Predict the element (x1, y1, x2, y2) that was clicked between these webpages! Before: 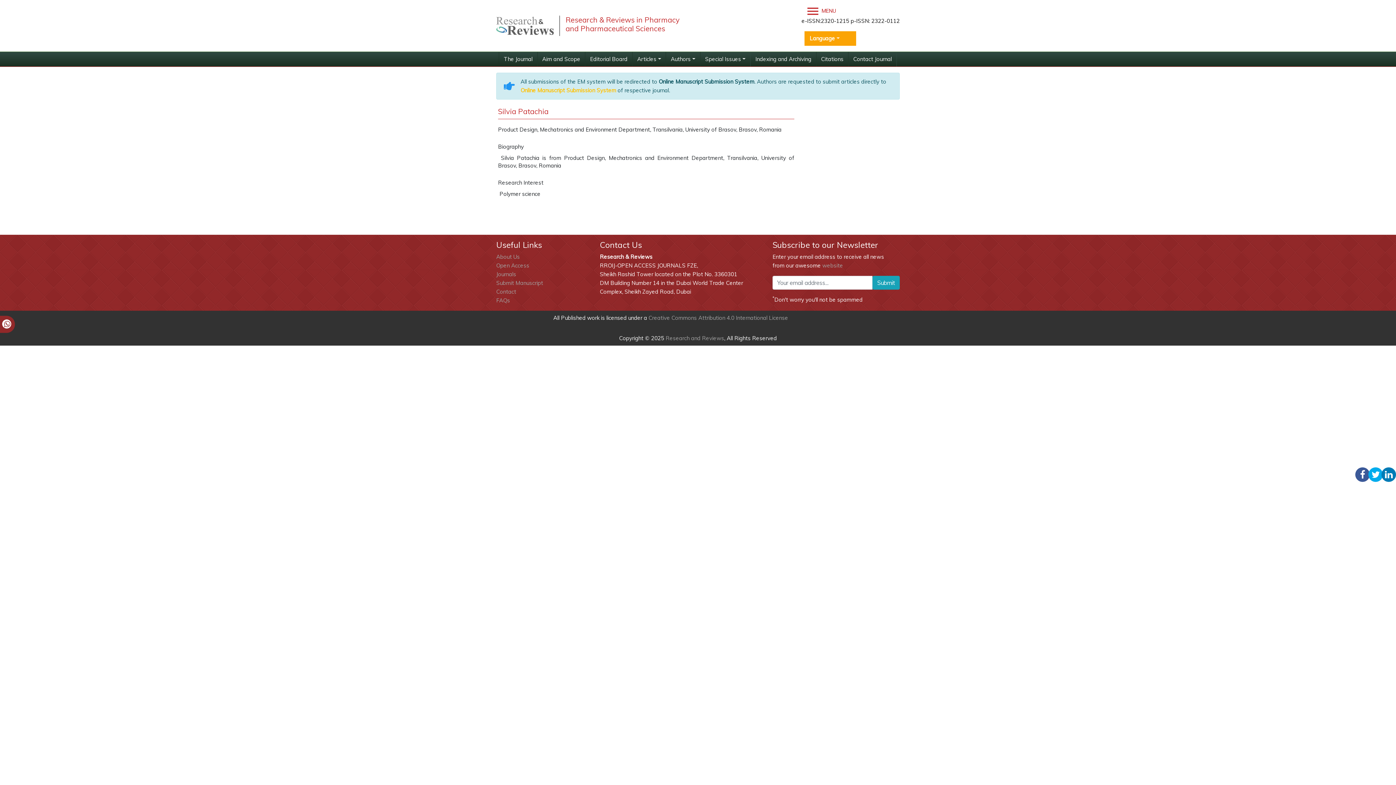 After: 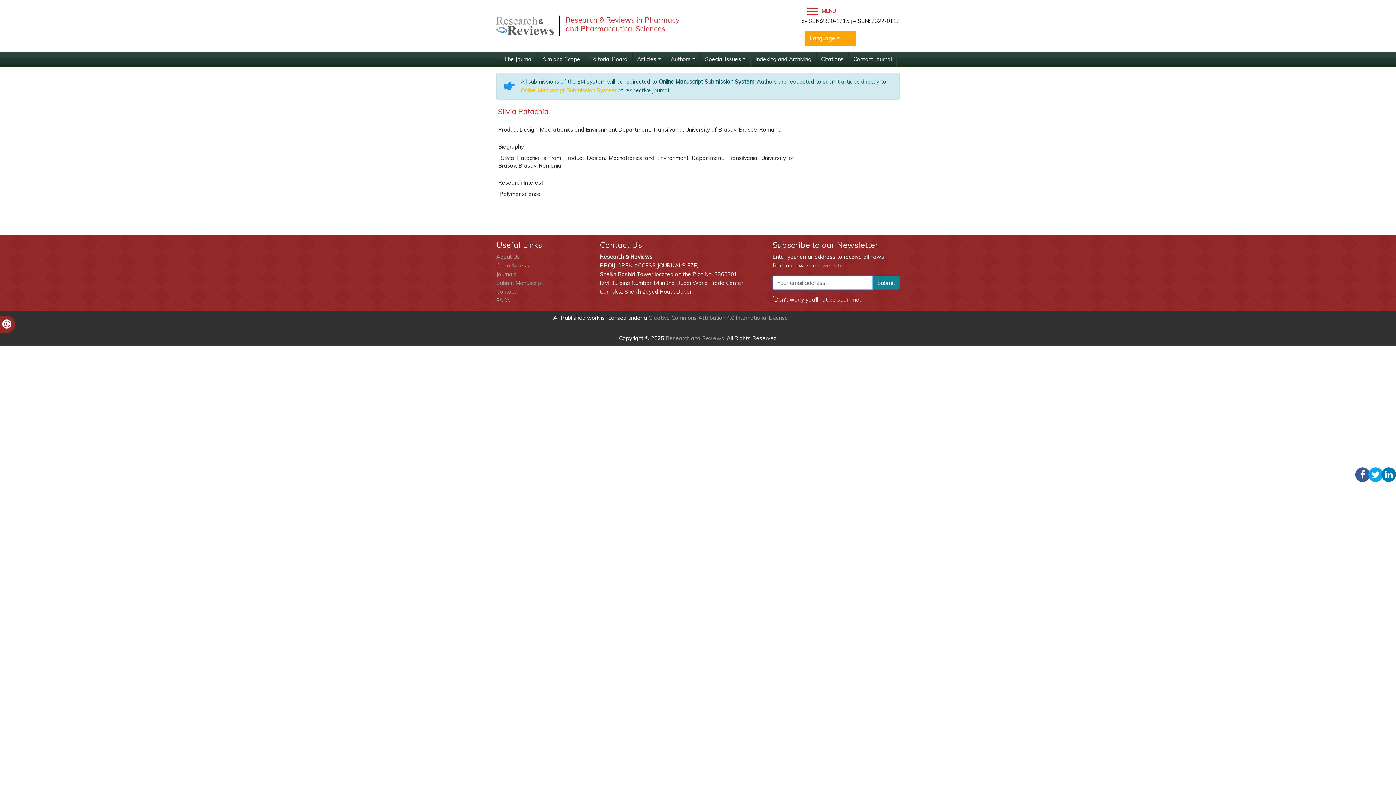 Action: bbox: (872, 276, 900, 289) label: Submit